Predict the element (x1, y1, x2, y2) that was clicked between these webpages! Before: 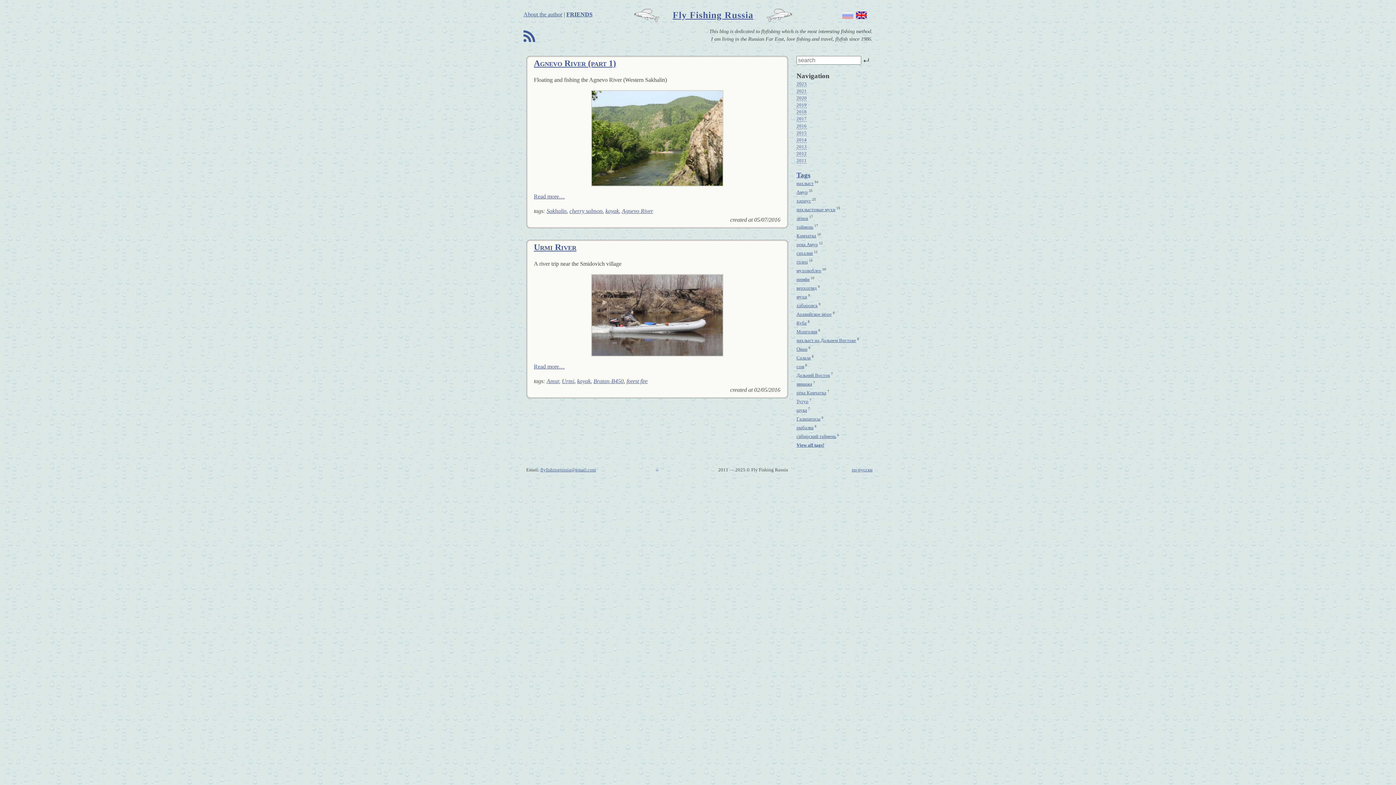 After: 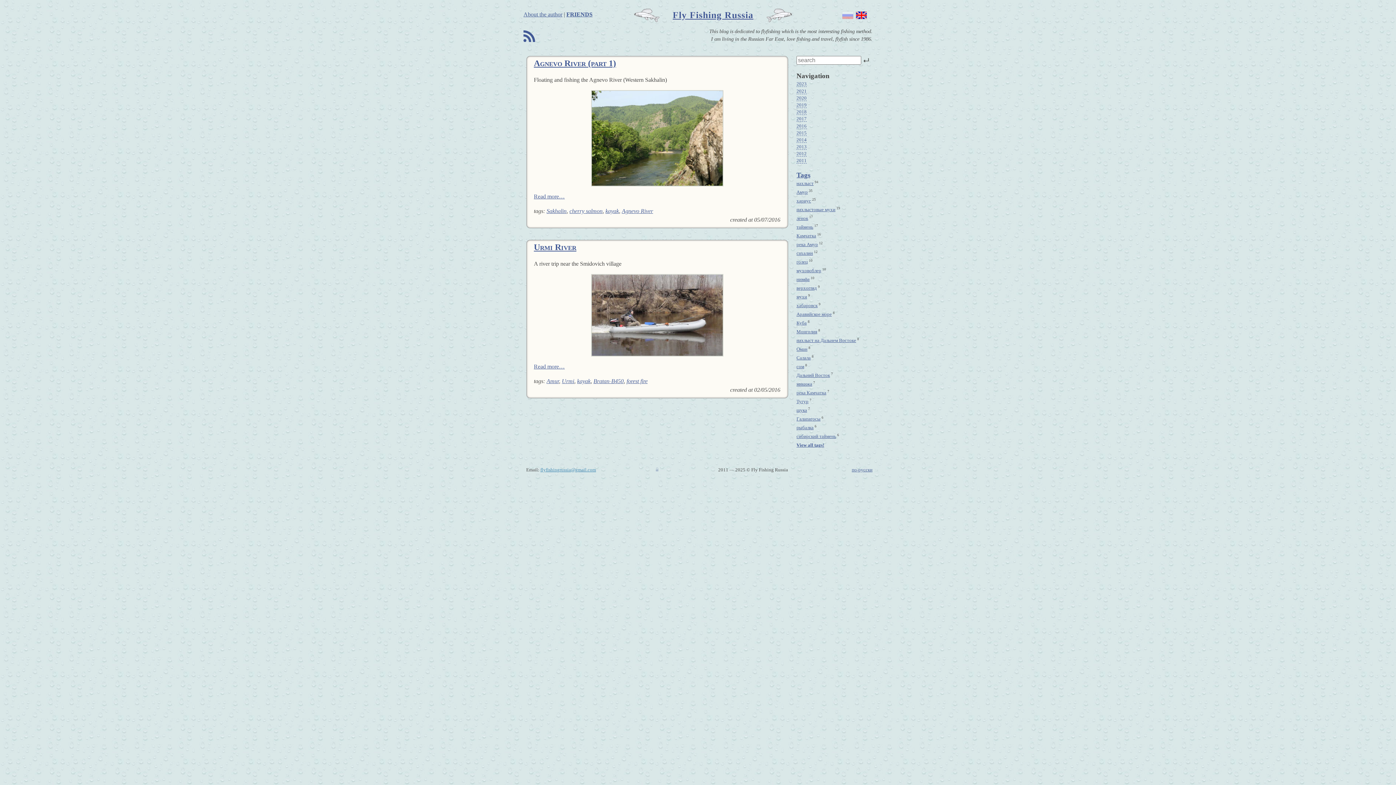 Action: label: flyfishingrussia@gmail.com bbox: (540, 467, 596, 472)